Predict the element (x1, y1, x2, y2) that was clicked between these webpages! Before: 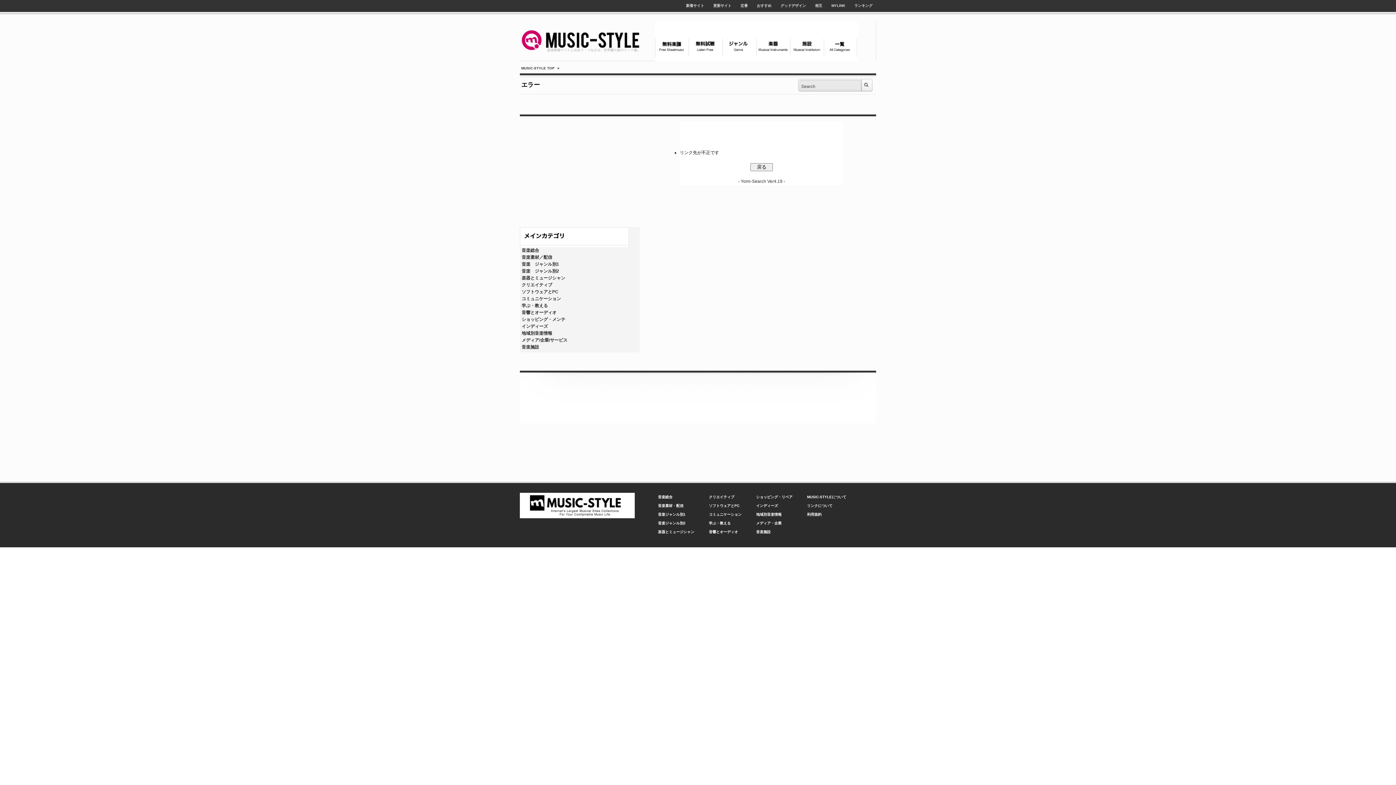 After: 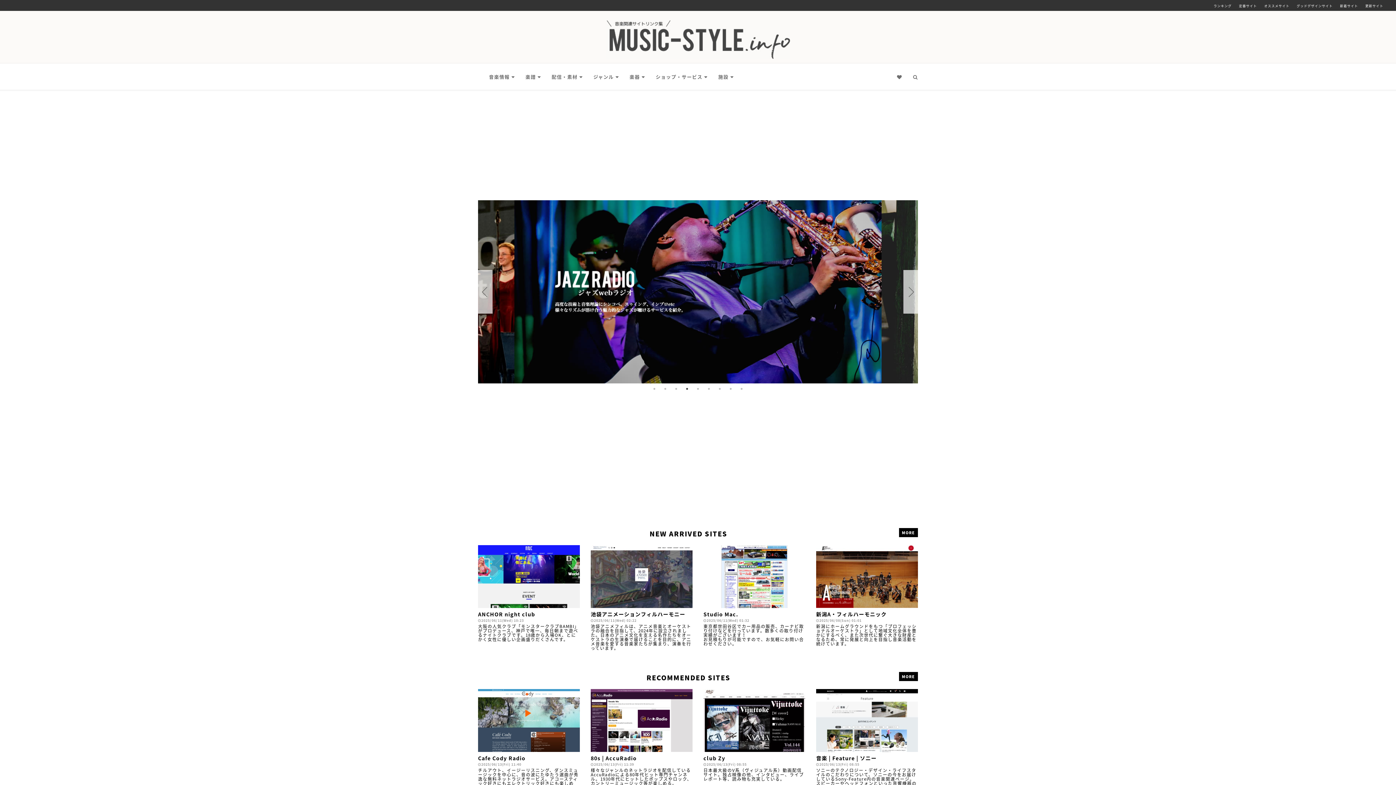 Action: label: MUSIC-STYLE TOP bbox: (520, 64, 556, 71)